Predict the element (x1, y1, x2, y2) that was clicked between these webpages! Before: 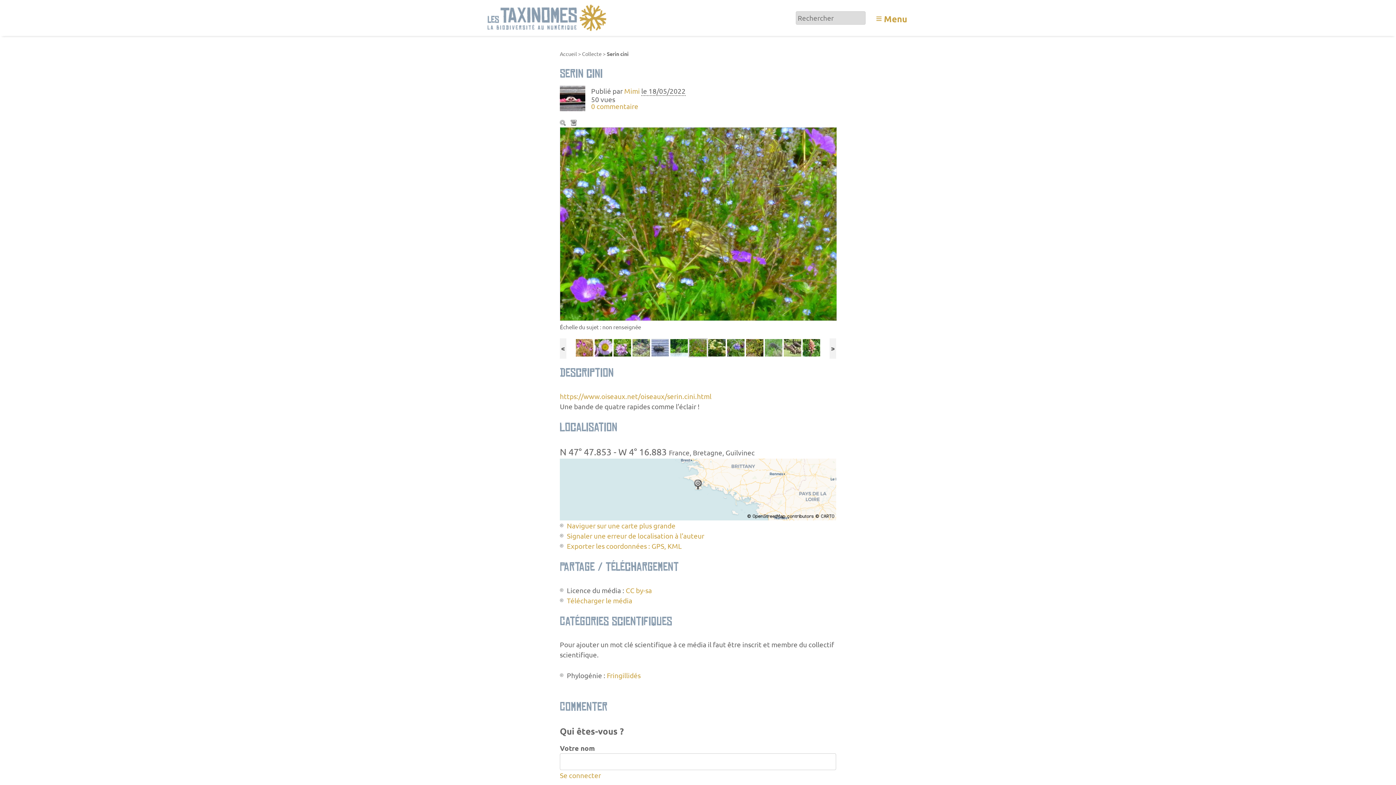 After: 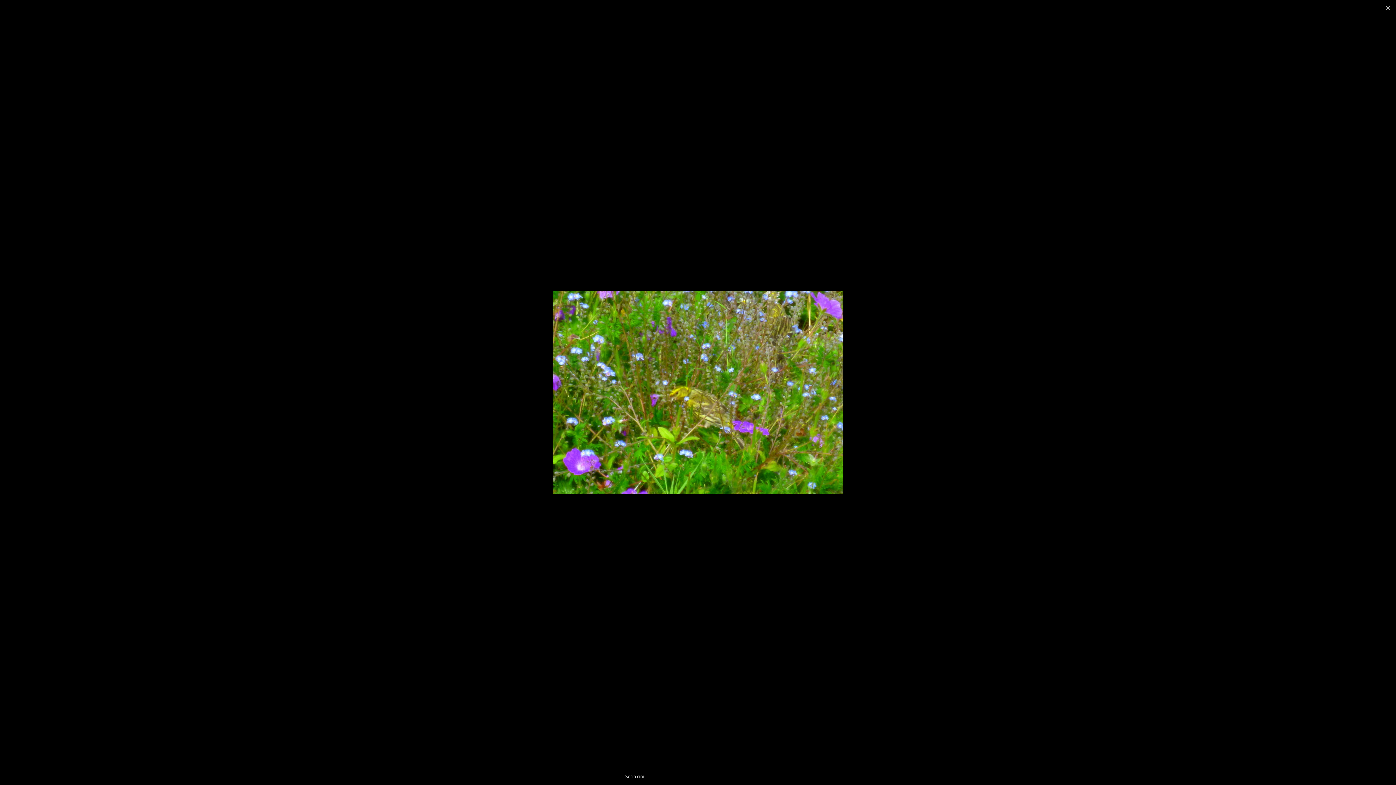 Action: label: Zoom bbox: (560, 120, 567, 127)